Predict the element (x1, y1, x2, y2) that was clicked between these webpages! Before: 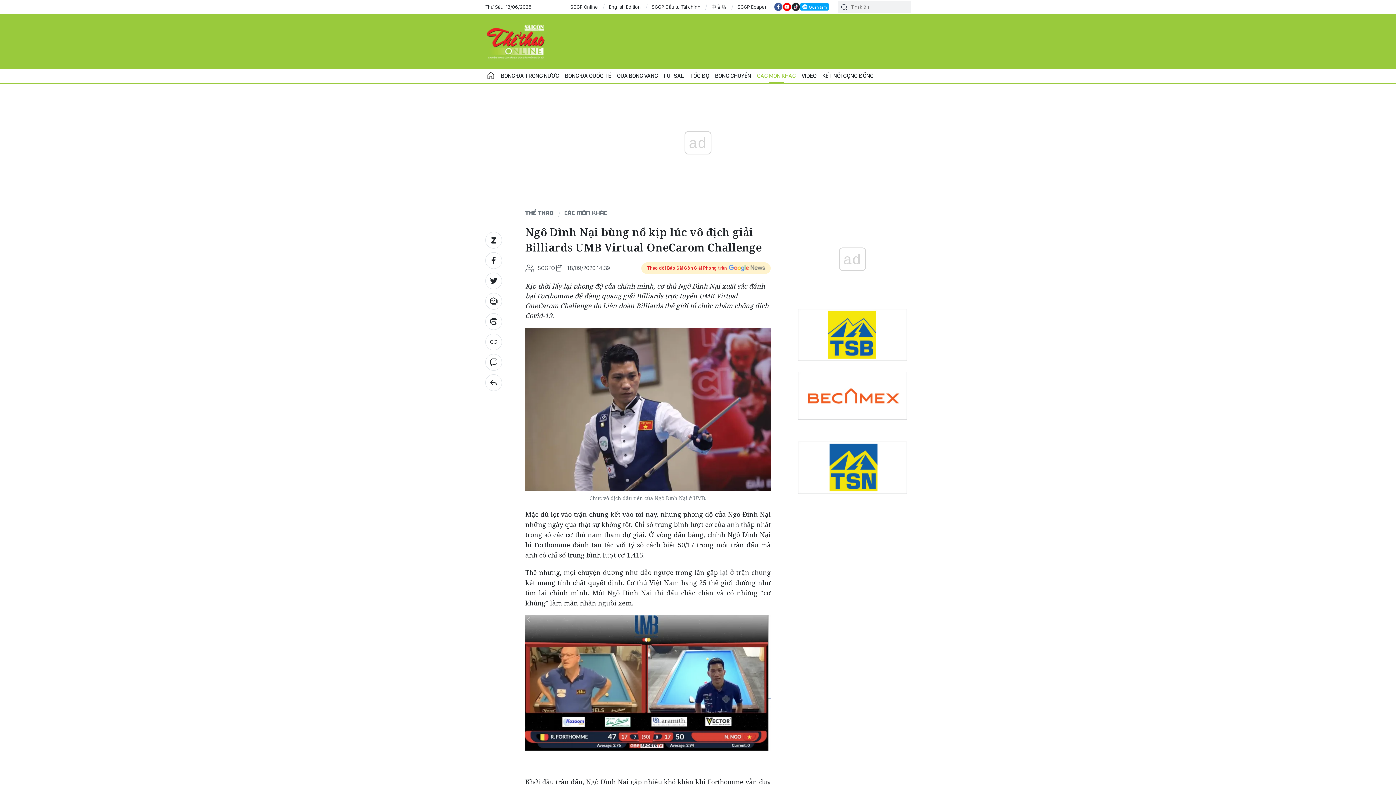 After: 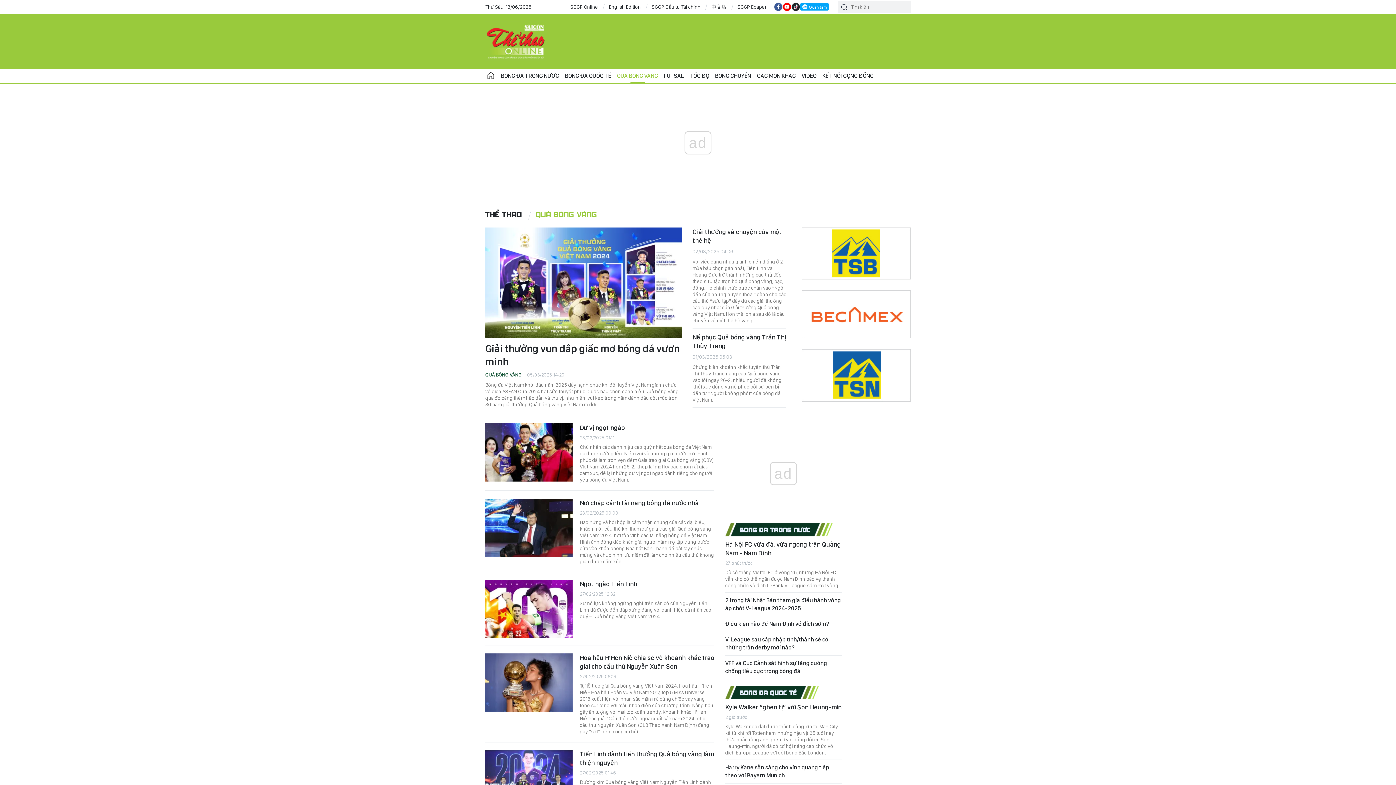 Action: label: QUẢ BÓNG VÀNG bbox: (614, 68, 661, 83)